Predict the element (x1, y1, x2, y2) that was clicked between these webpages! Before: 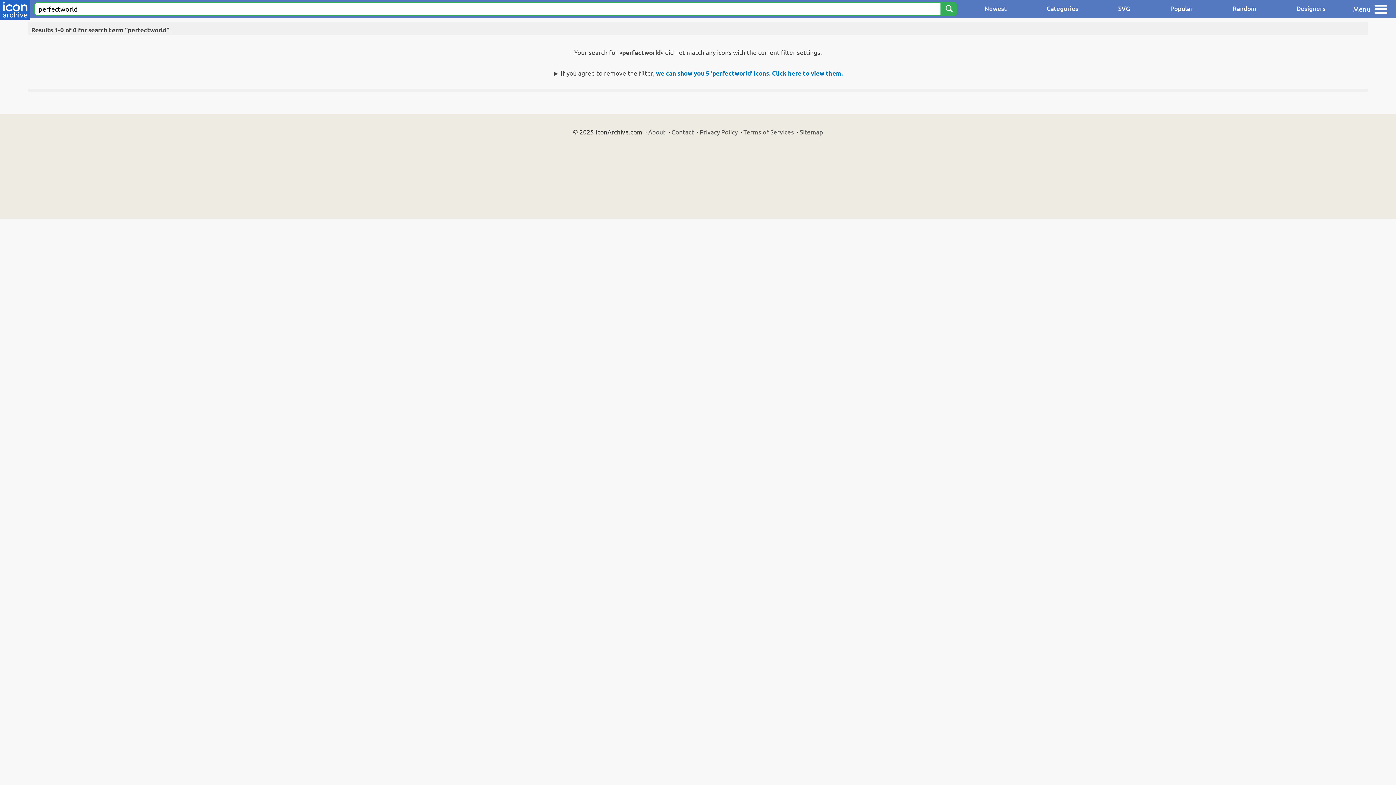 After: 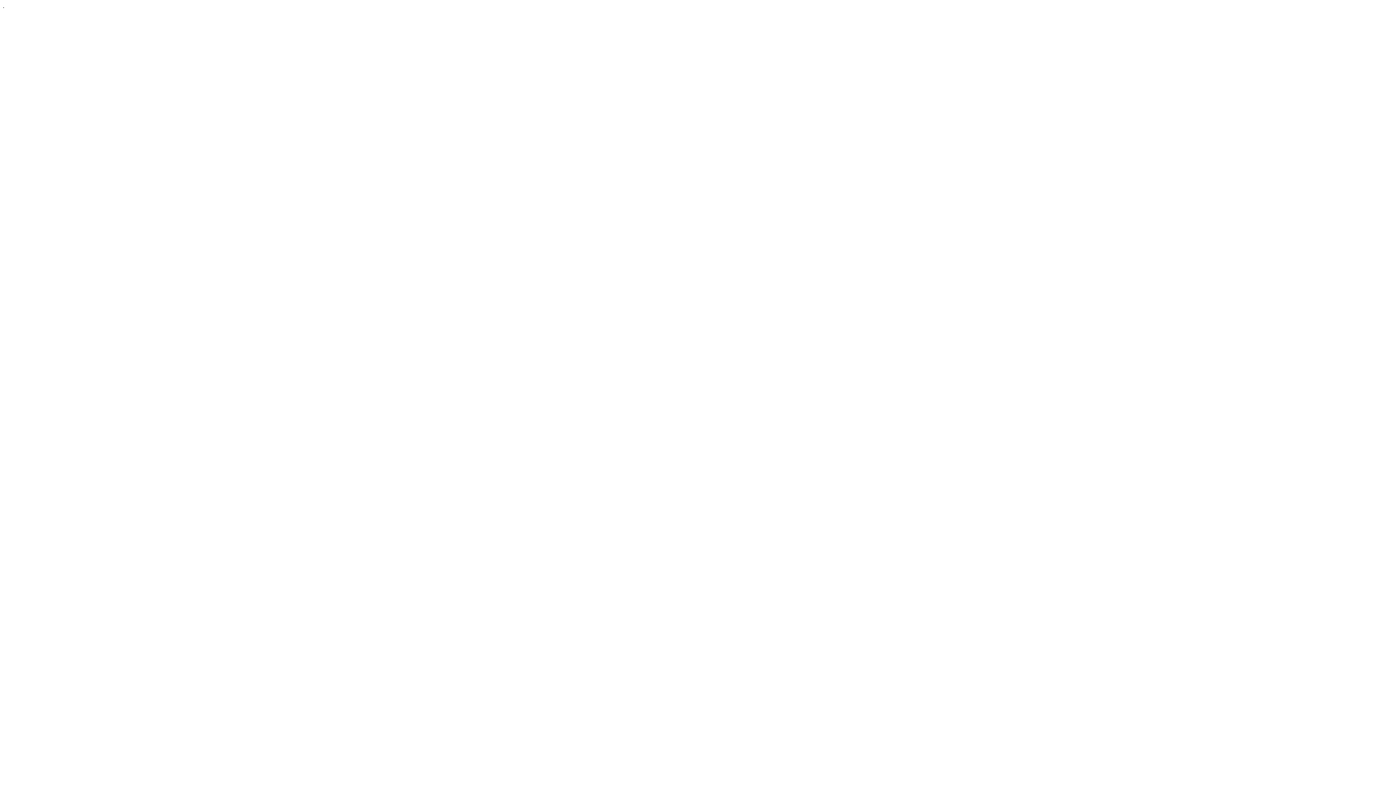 Action: label: Privacy Policy bbox: (700, 128, 737, 135)